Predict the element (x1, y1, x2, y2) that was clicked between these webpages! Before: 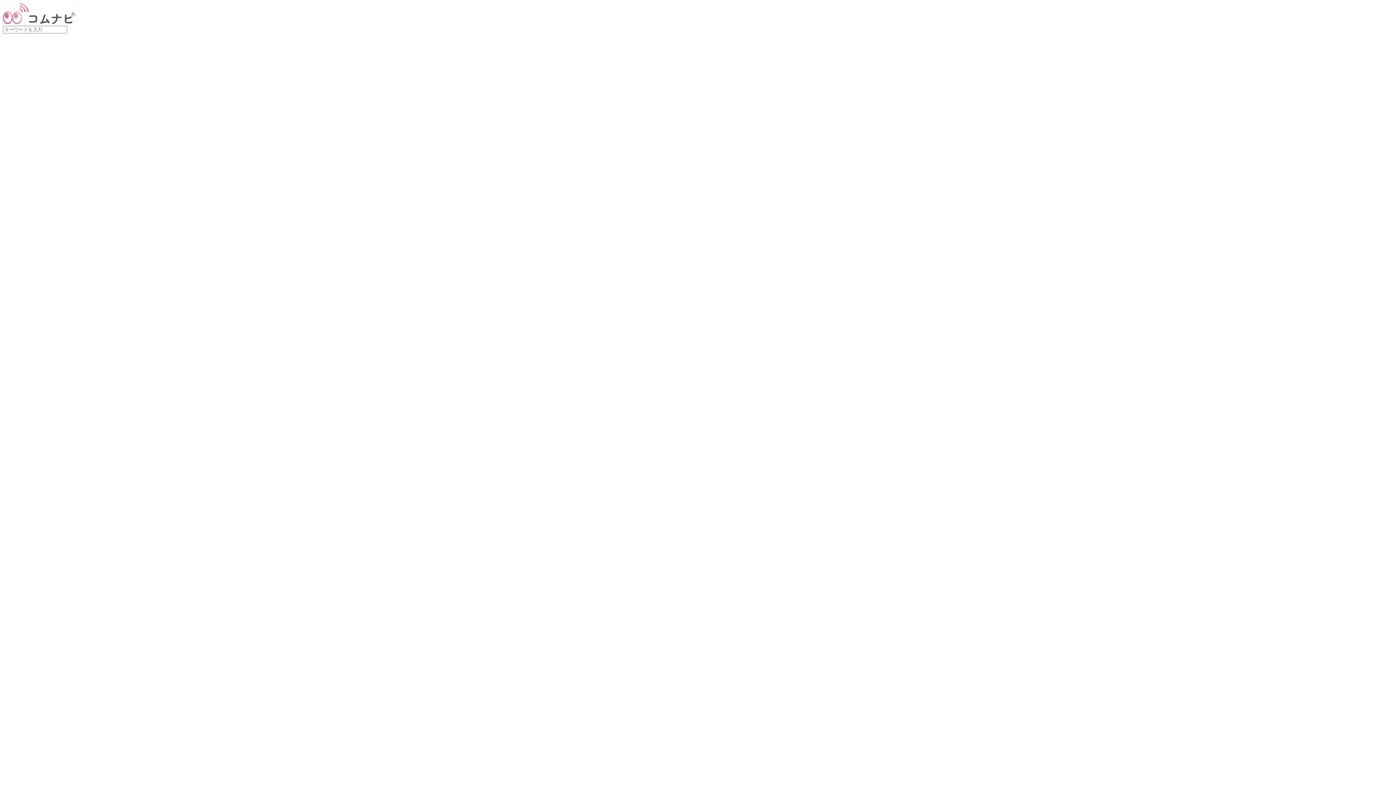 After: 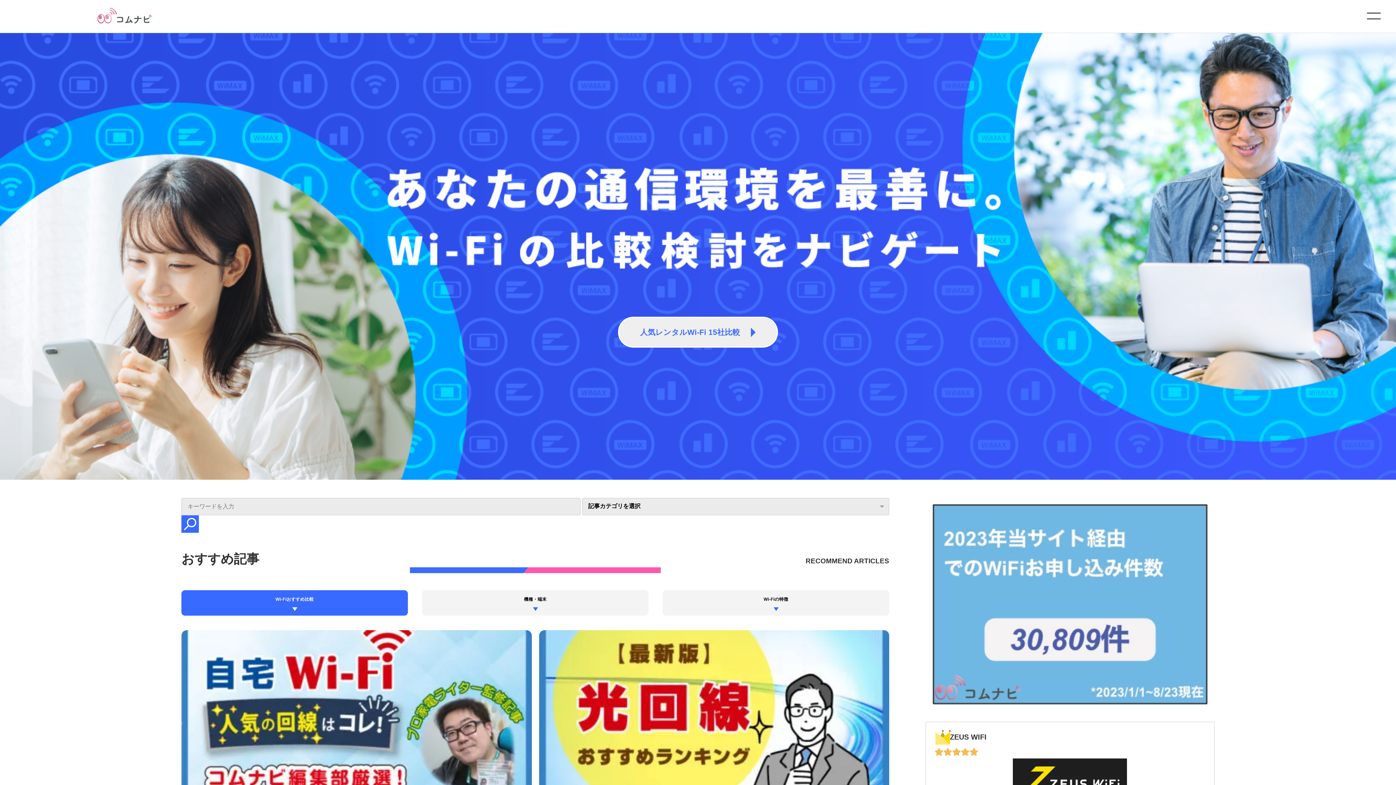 Action: bbox: (2, 19, 75, 25)